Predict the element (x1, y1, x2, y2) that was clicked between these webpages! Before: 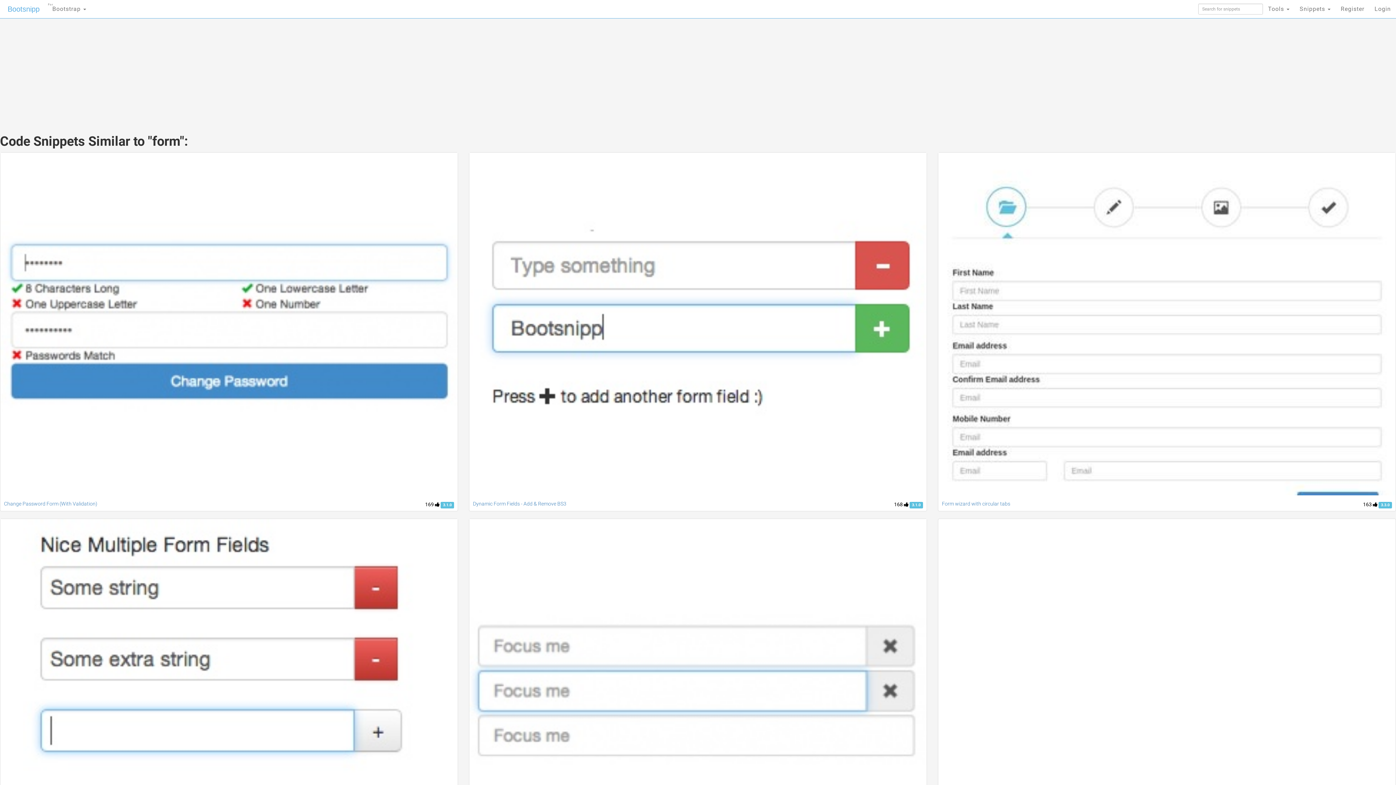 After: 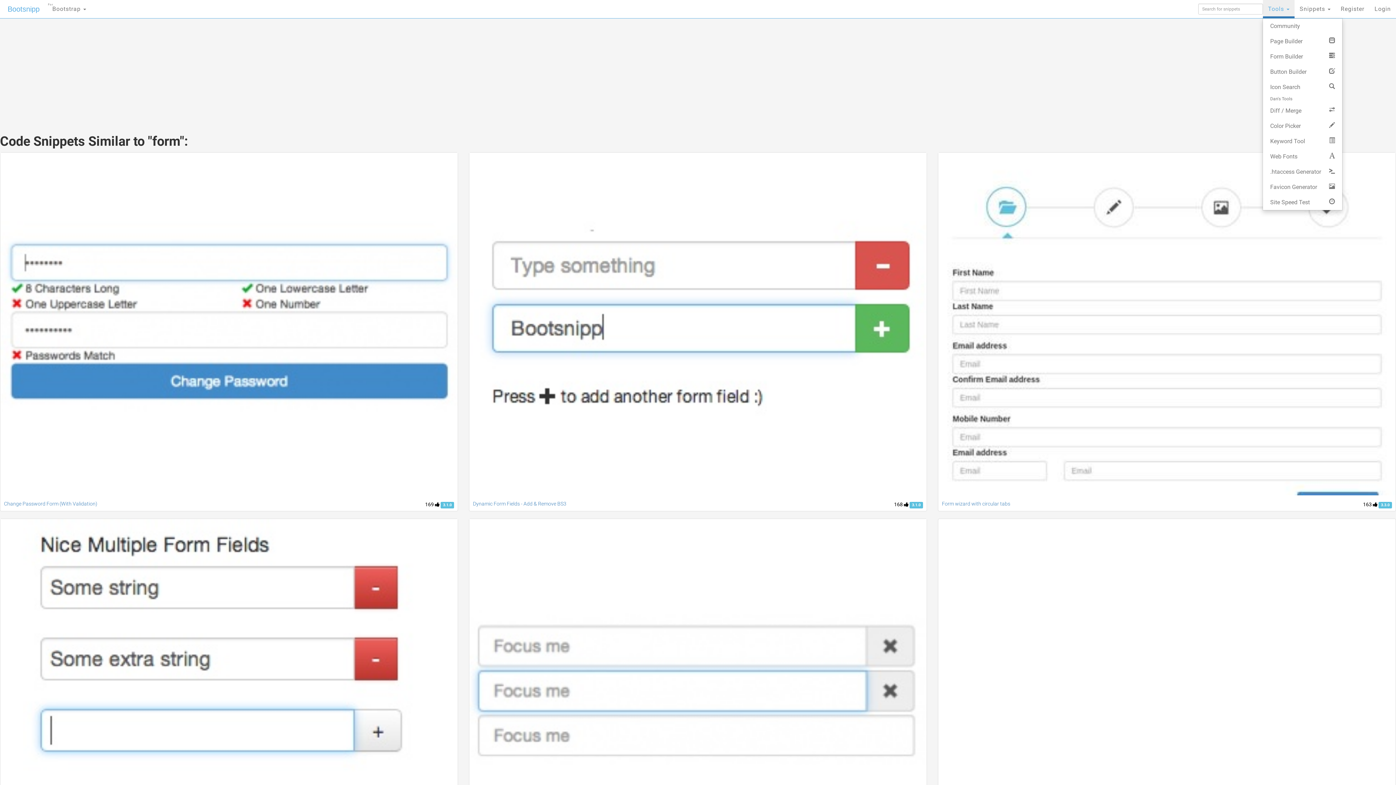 Action: label: Tools  bbox: (1263, 0, 1294, 18)